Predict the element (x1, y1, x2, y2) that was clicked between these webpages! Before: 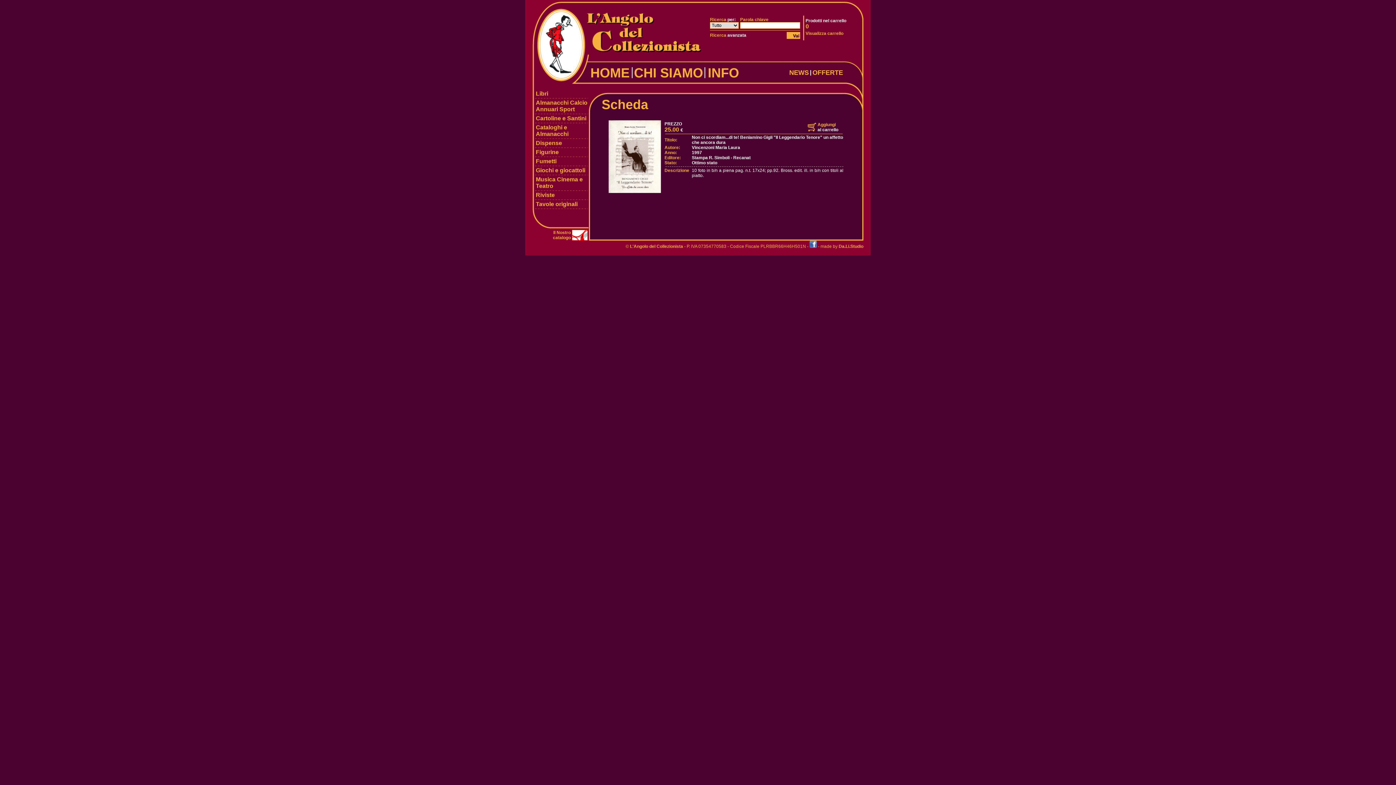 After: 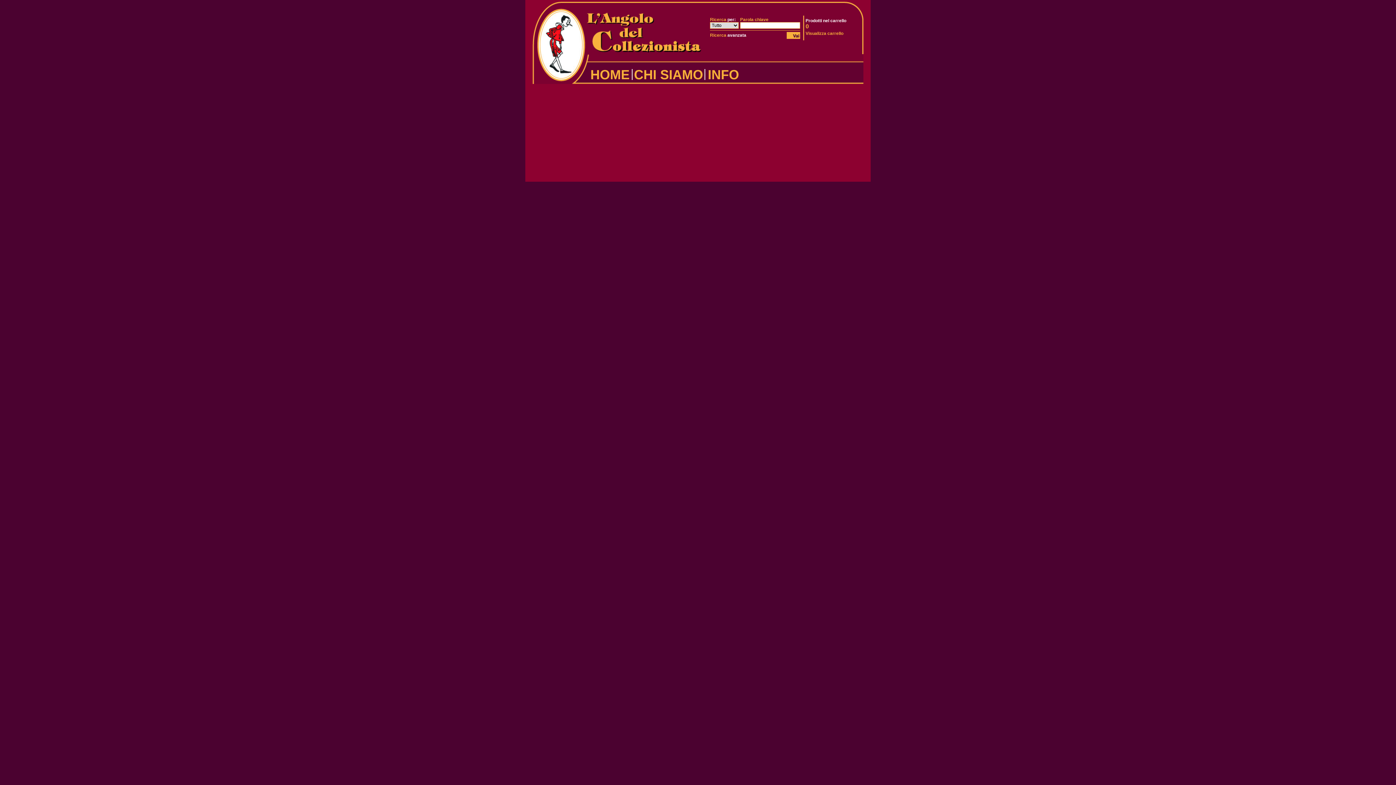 Action: bbox: (805, 30, 843, 36) label: Visualizza carrello